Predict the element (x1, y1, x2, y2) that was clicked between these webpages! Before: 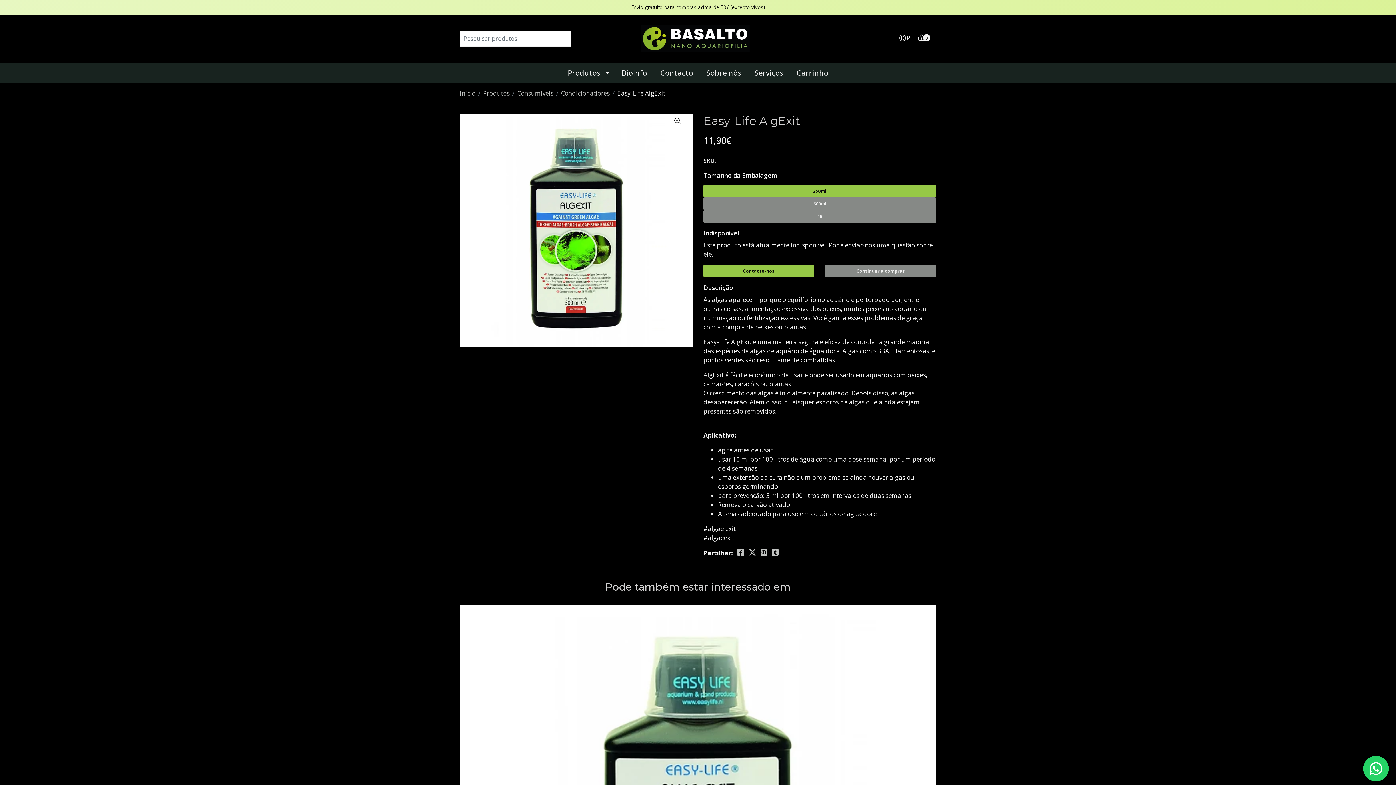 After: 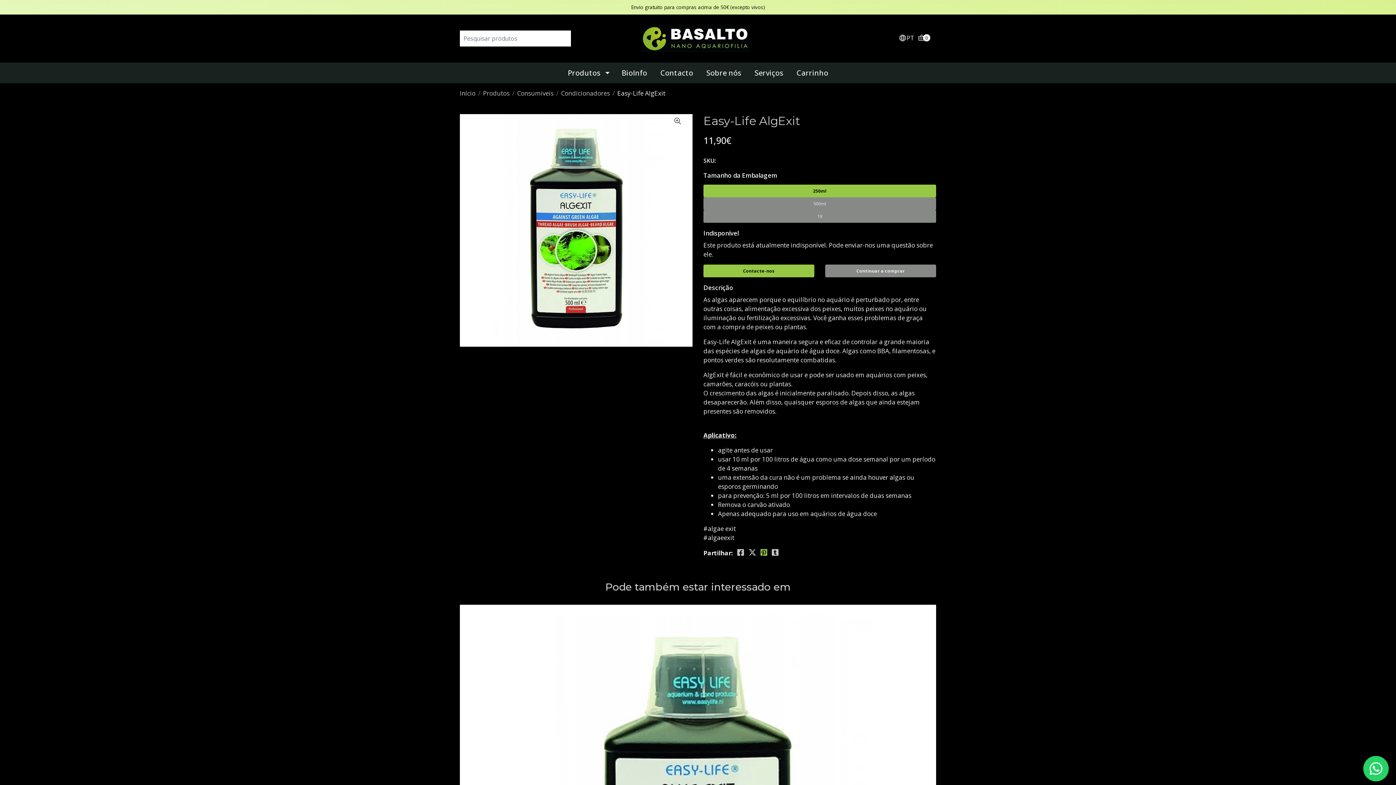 Action: bbox: (760, 549, 767, 556)